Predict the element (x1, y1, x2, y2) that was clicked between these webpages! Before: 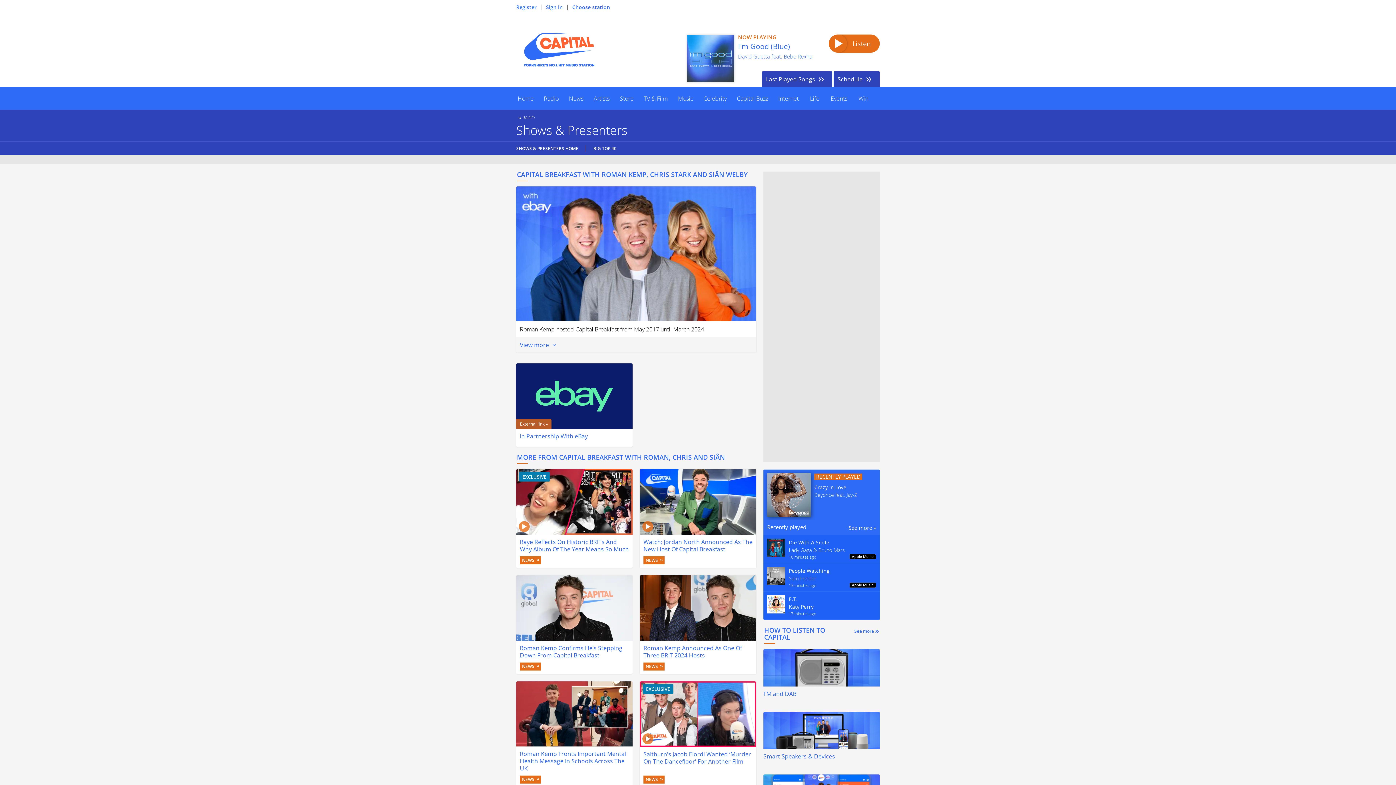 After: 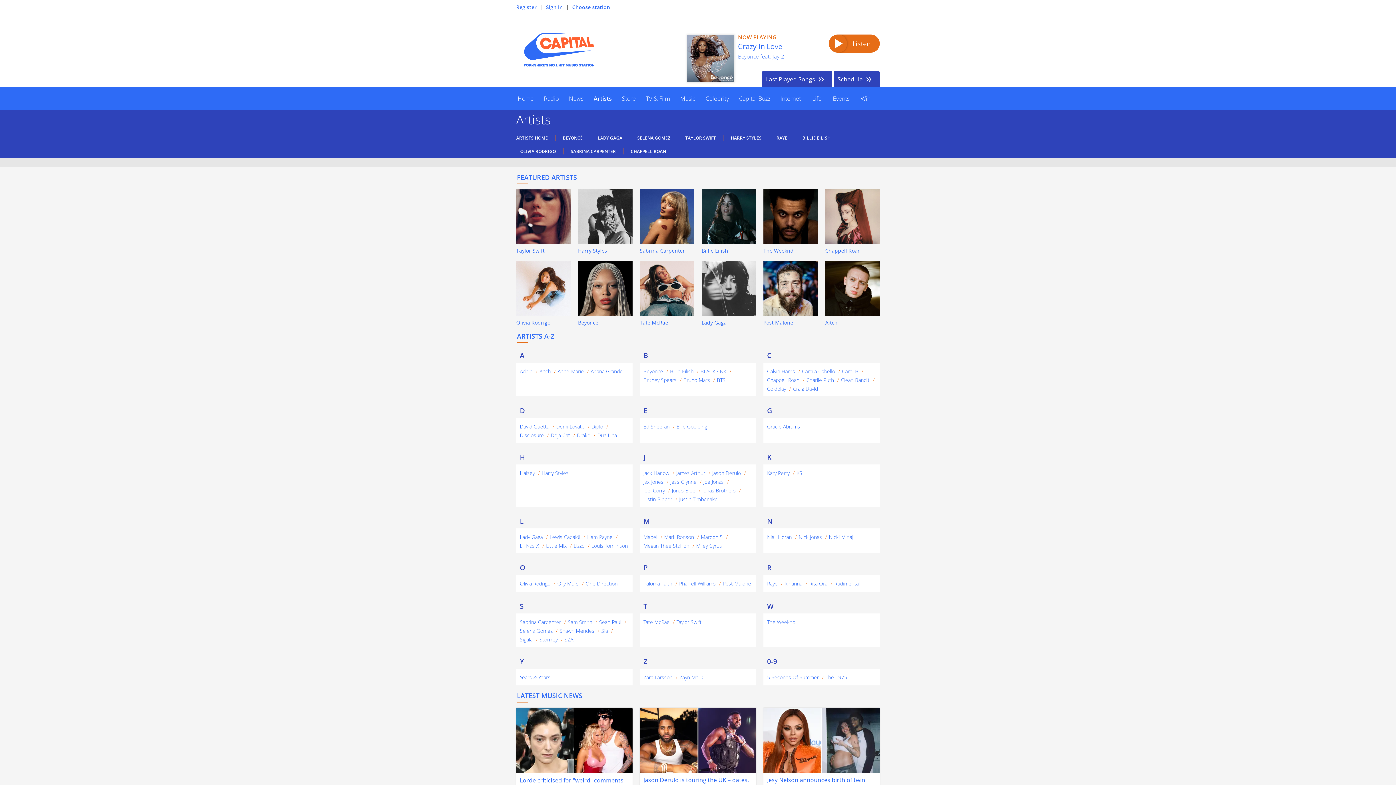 Action: label: Artists bbox: (588, 87, 614, 109)